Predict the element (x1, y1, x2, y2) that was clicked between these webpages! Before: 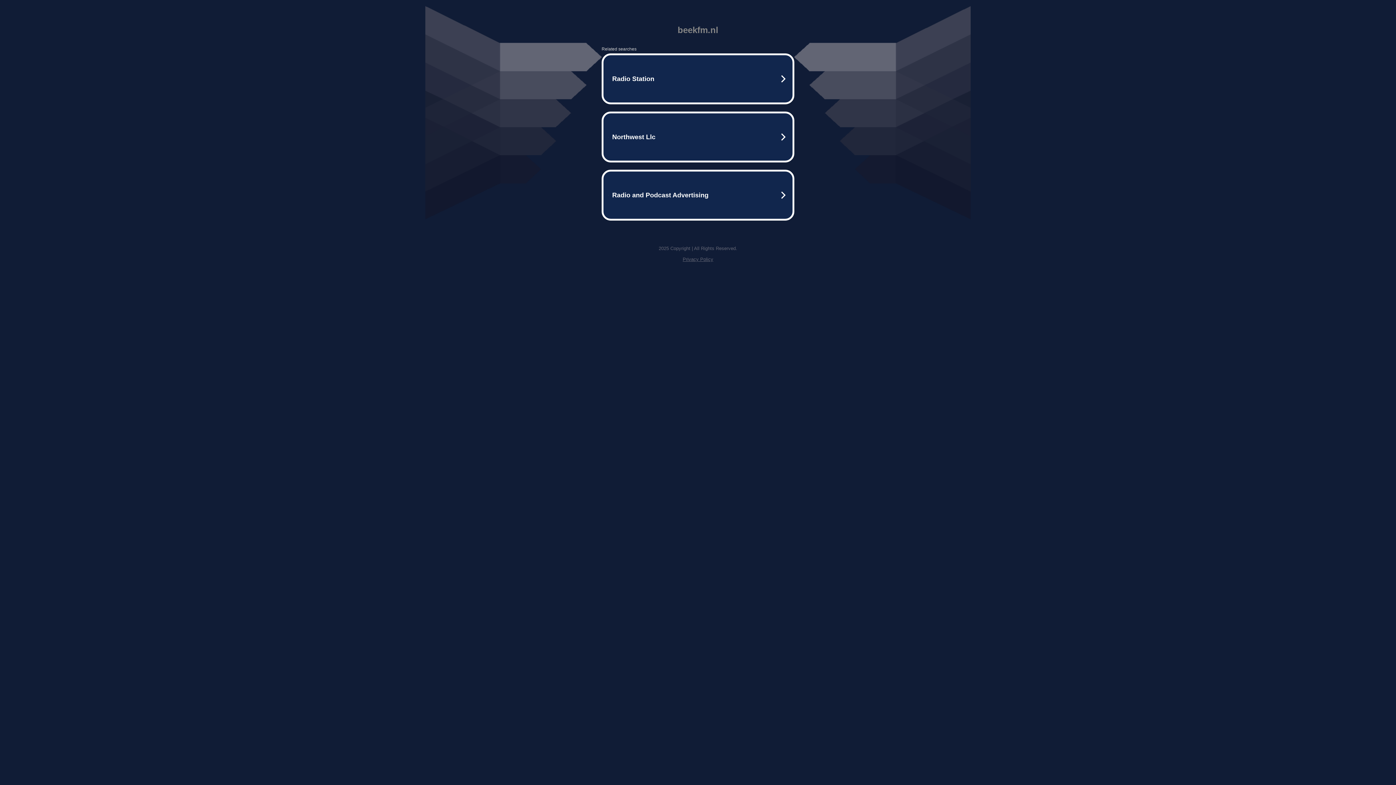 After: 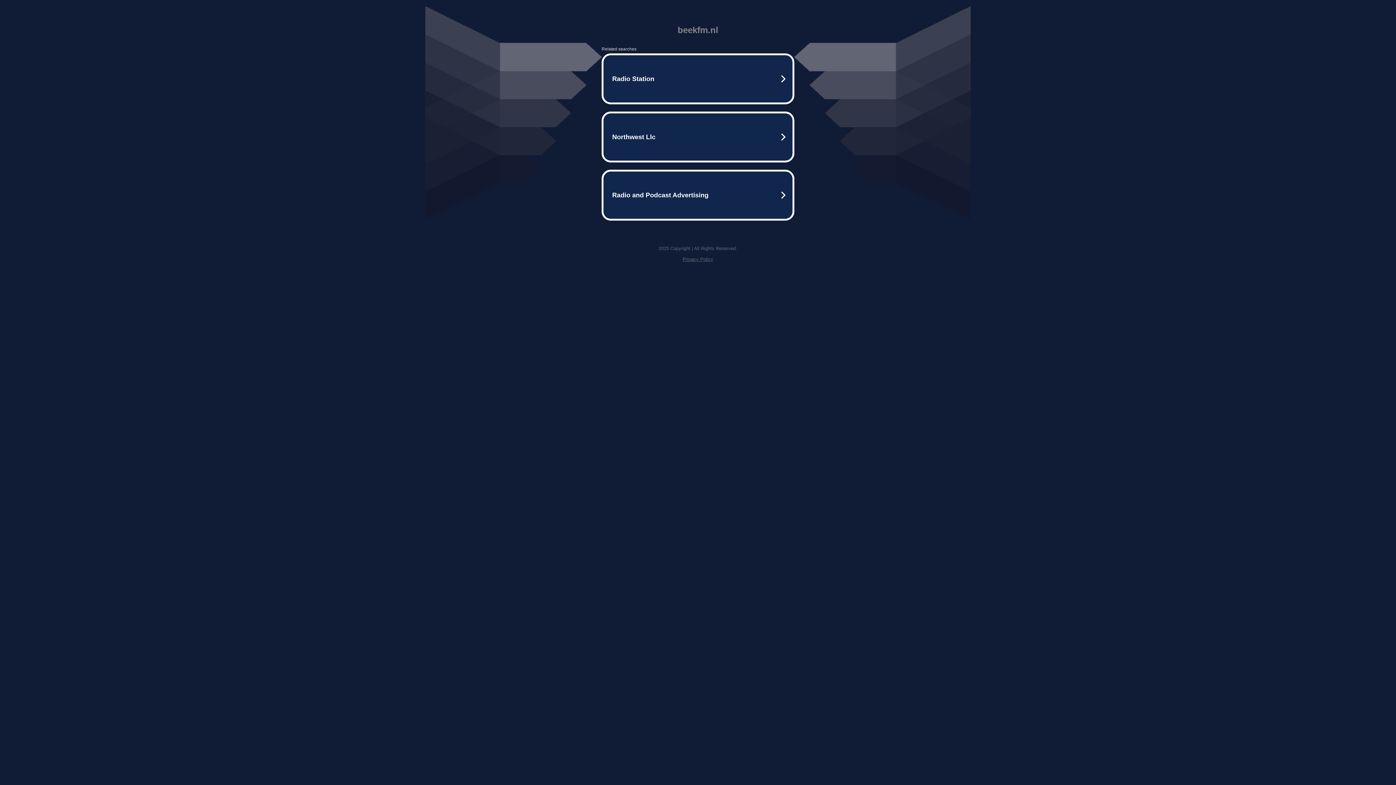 Action: label: Privacy Policy bbox: (682, 256, 713, 262)